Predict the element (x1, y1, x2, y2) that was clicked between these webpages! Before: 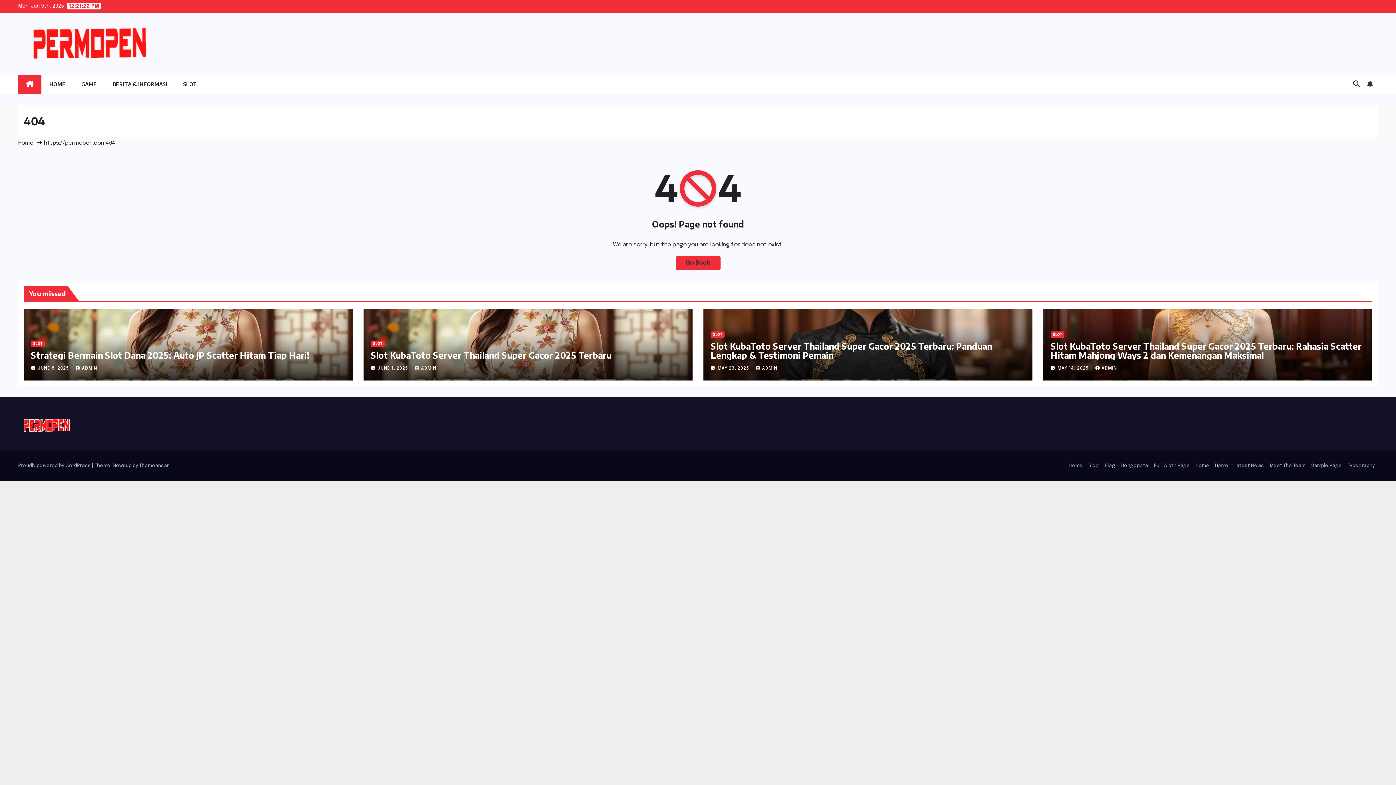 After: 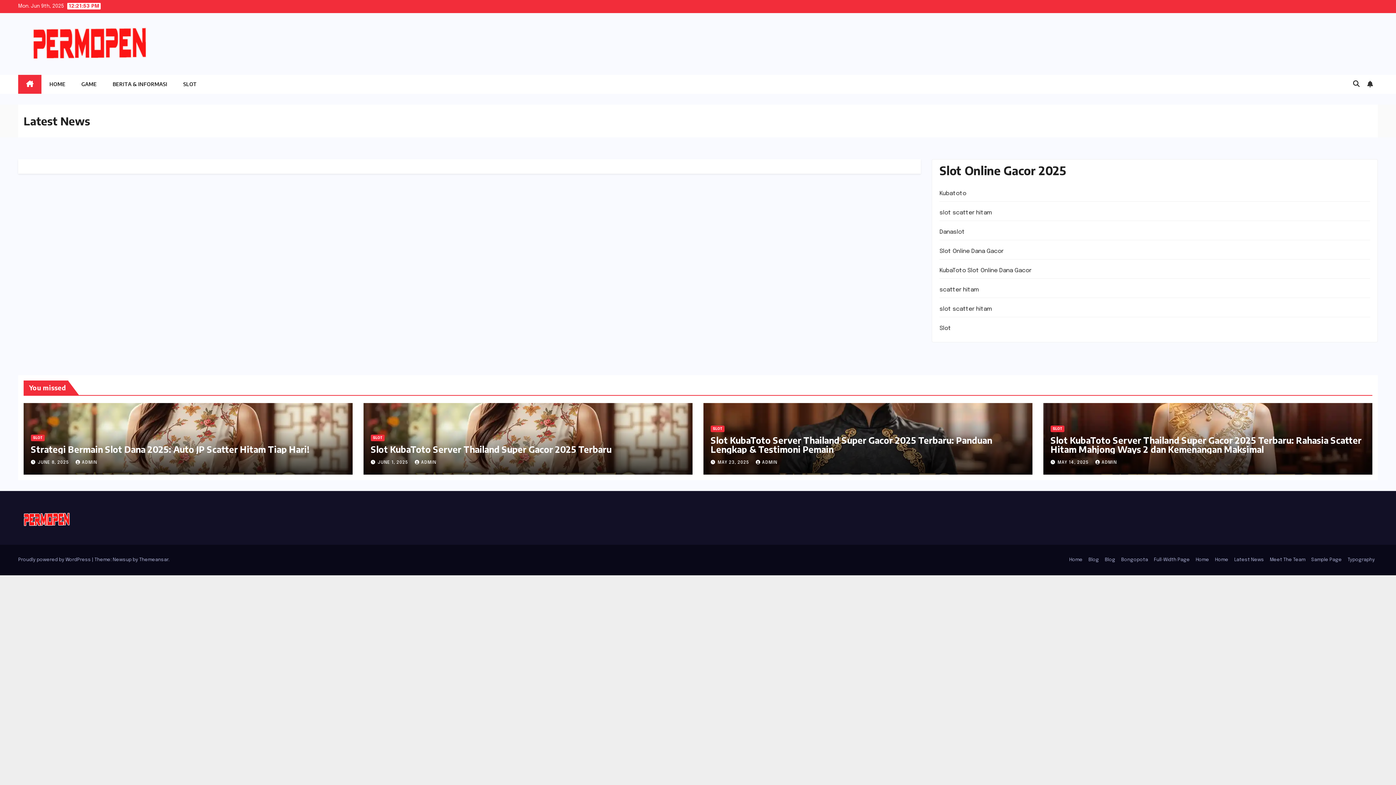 Action: label: Latest News bbox: (1231, 459, 1267, 472)